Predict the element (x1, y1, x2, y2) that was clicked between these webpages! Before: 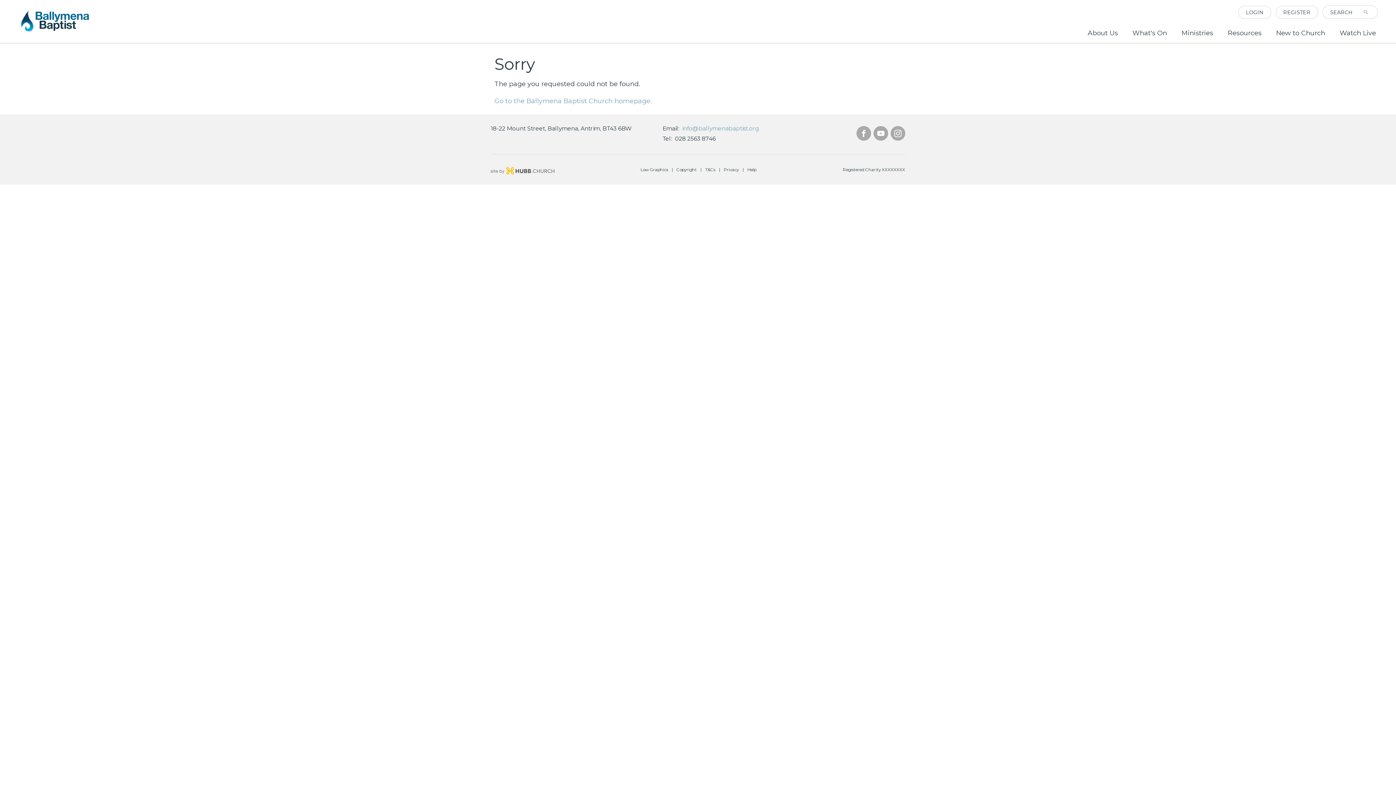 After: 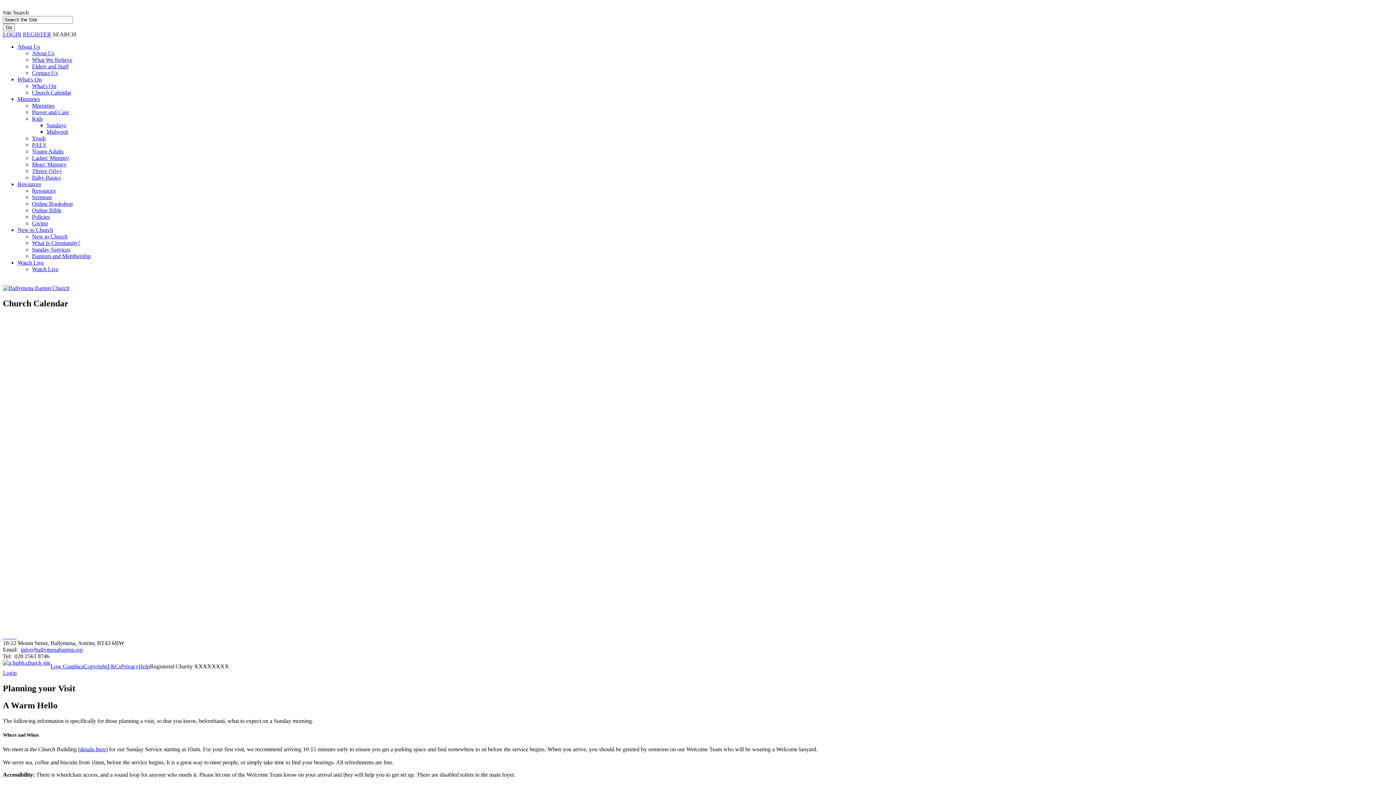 Action: bbox: (1125, 25, 1174, 40) label: What's On